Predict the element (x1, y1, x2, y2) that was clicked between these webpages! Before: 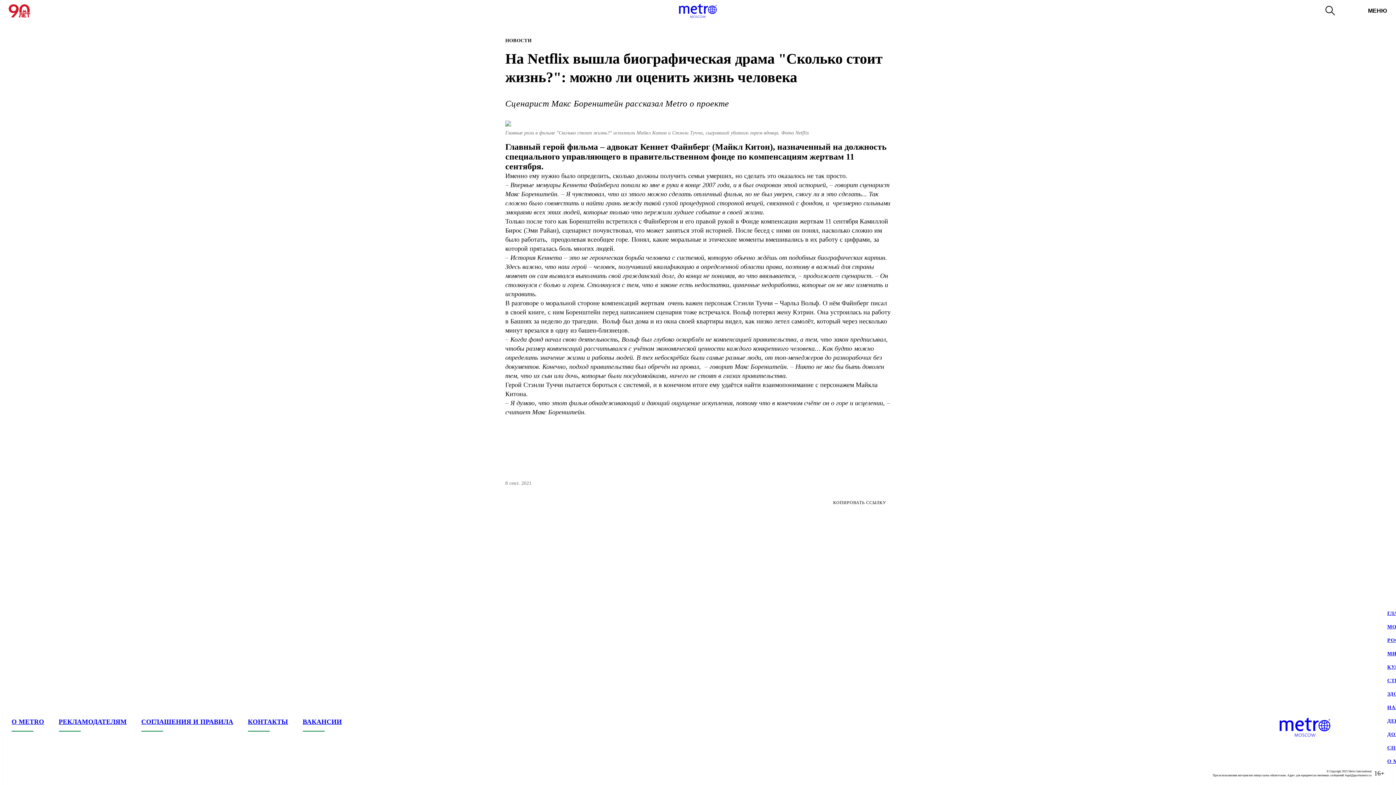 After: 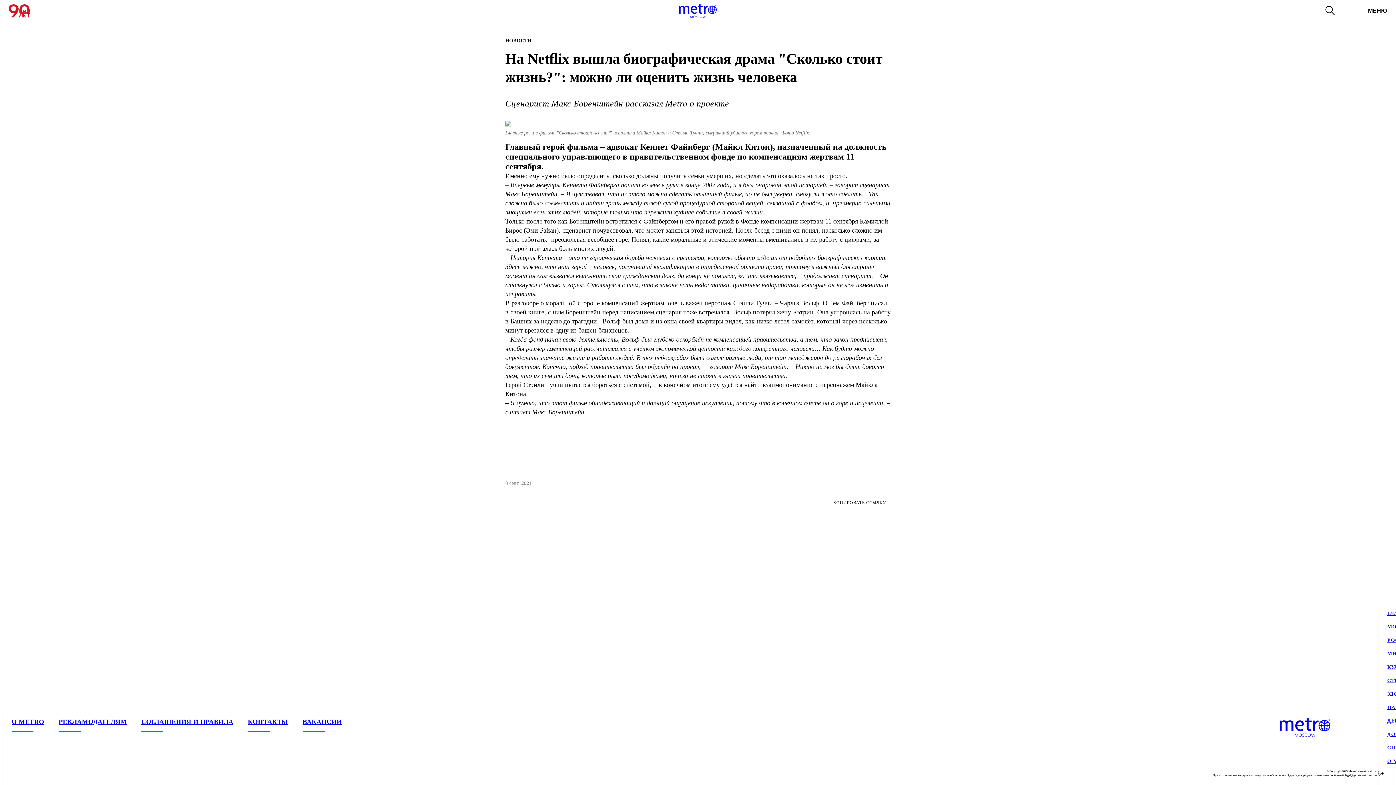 Action: bbox: (40, 768, 52, 779) label: social-icon-ok